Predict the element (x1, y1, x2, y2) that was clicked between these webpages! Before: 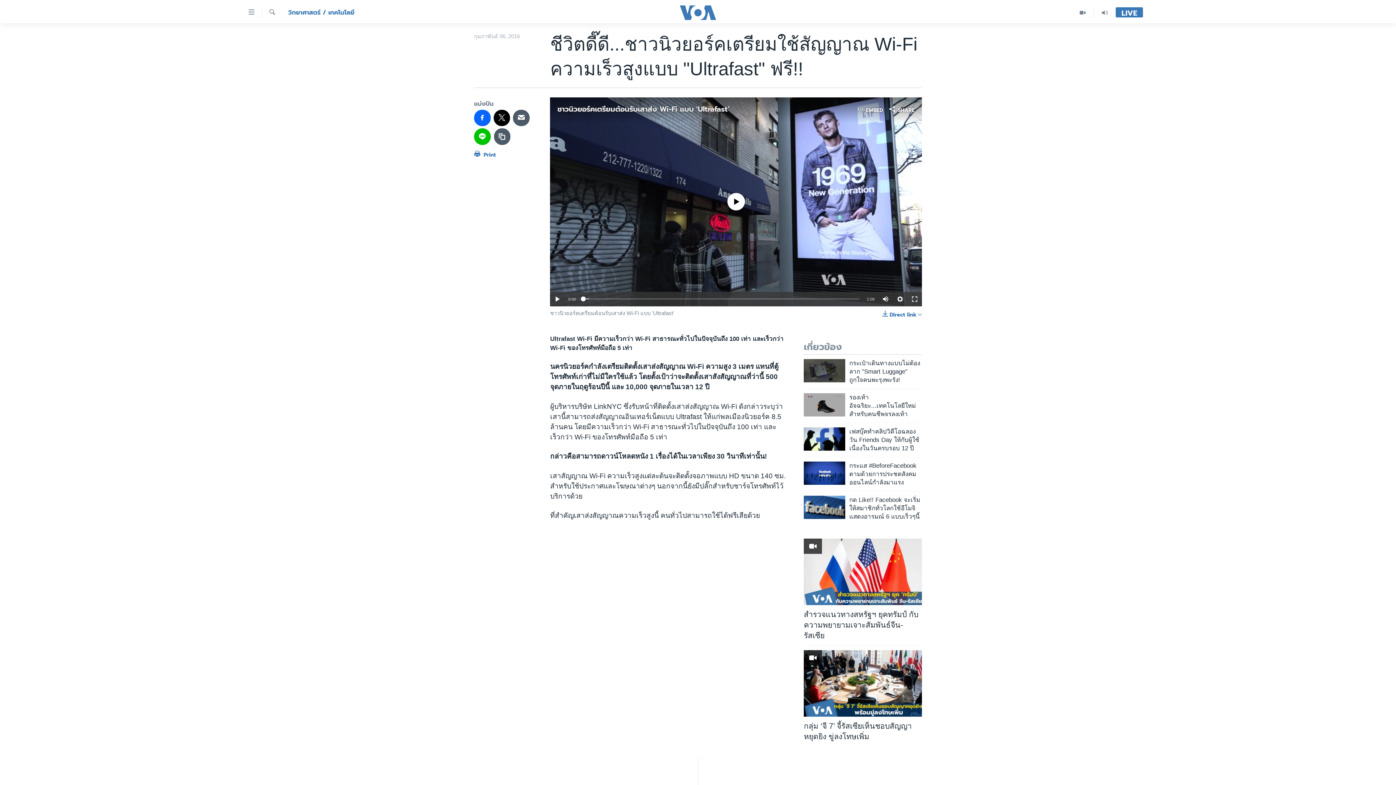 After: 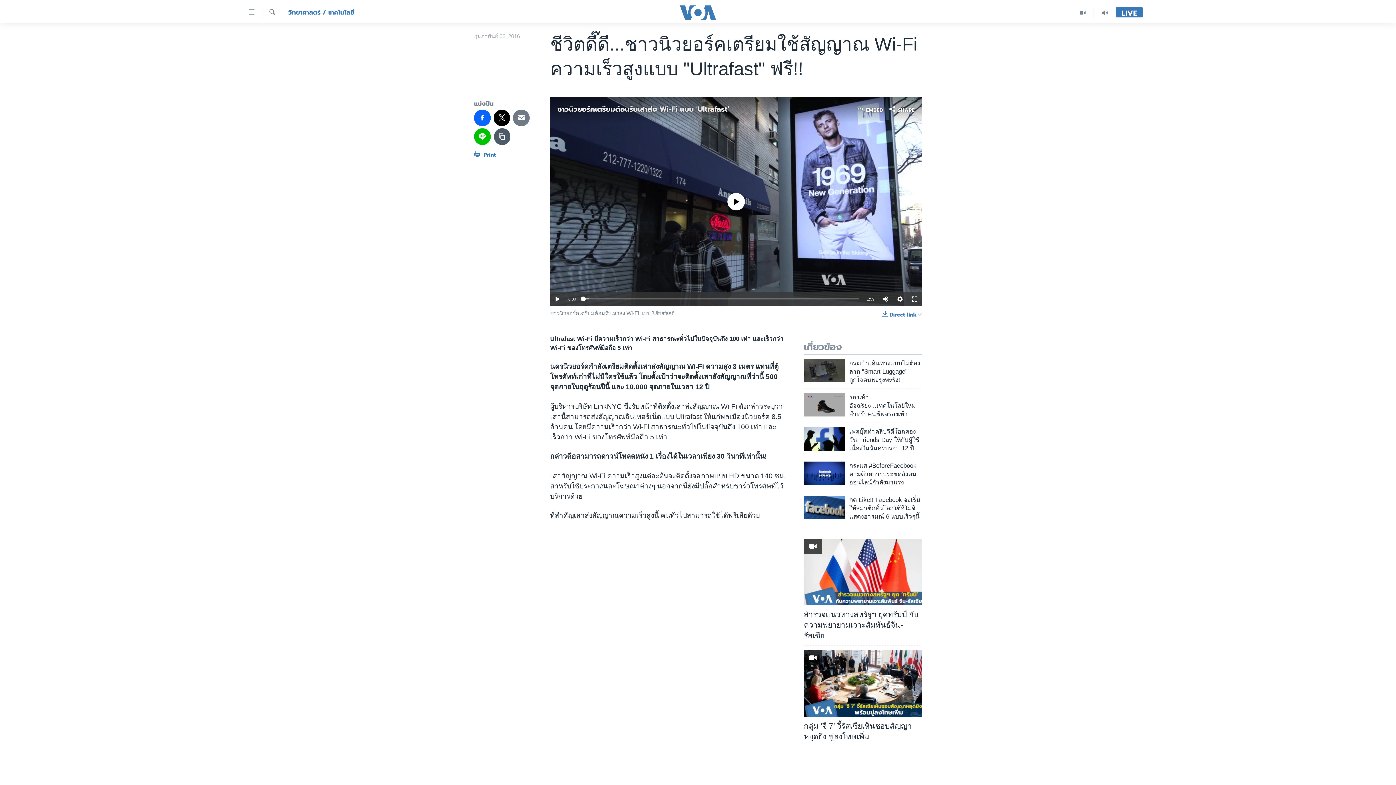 Action: bbox: (513, 109, 529, 126)